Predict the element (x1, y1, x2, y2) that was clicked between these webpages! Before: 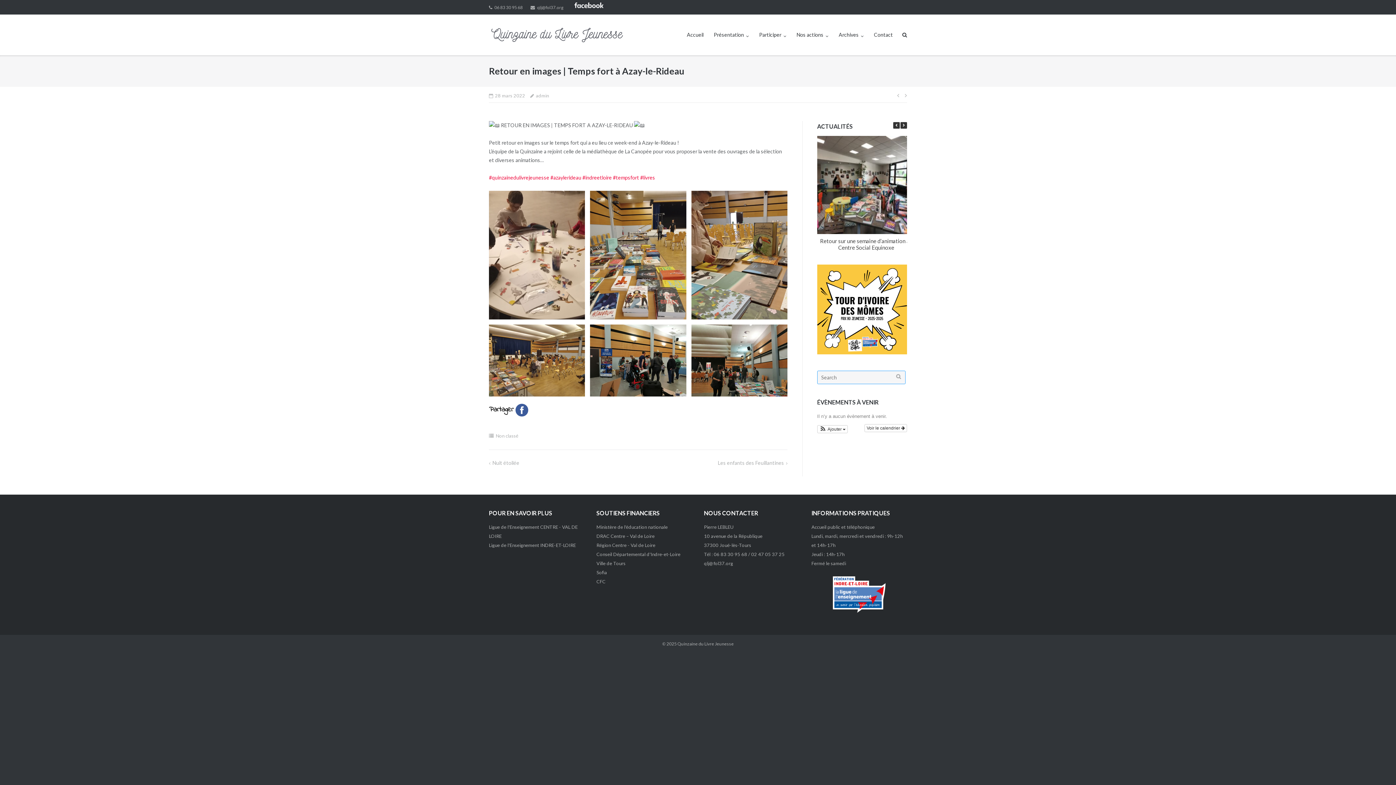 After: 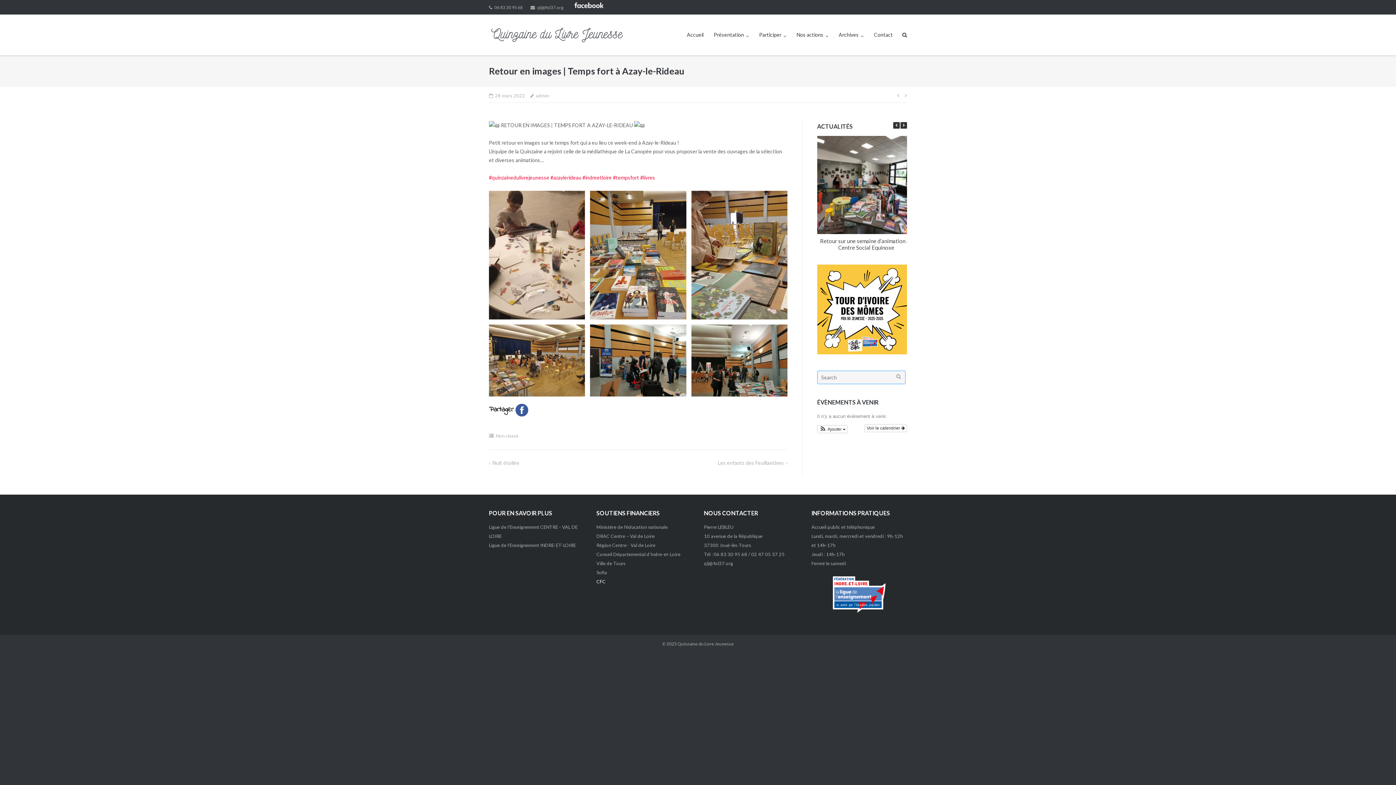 Action: bbox: (596, 578, 605, 584) label: CFC